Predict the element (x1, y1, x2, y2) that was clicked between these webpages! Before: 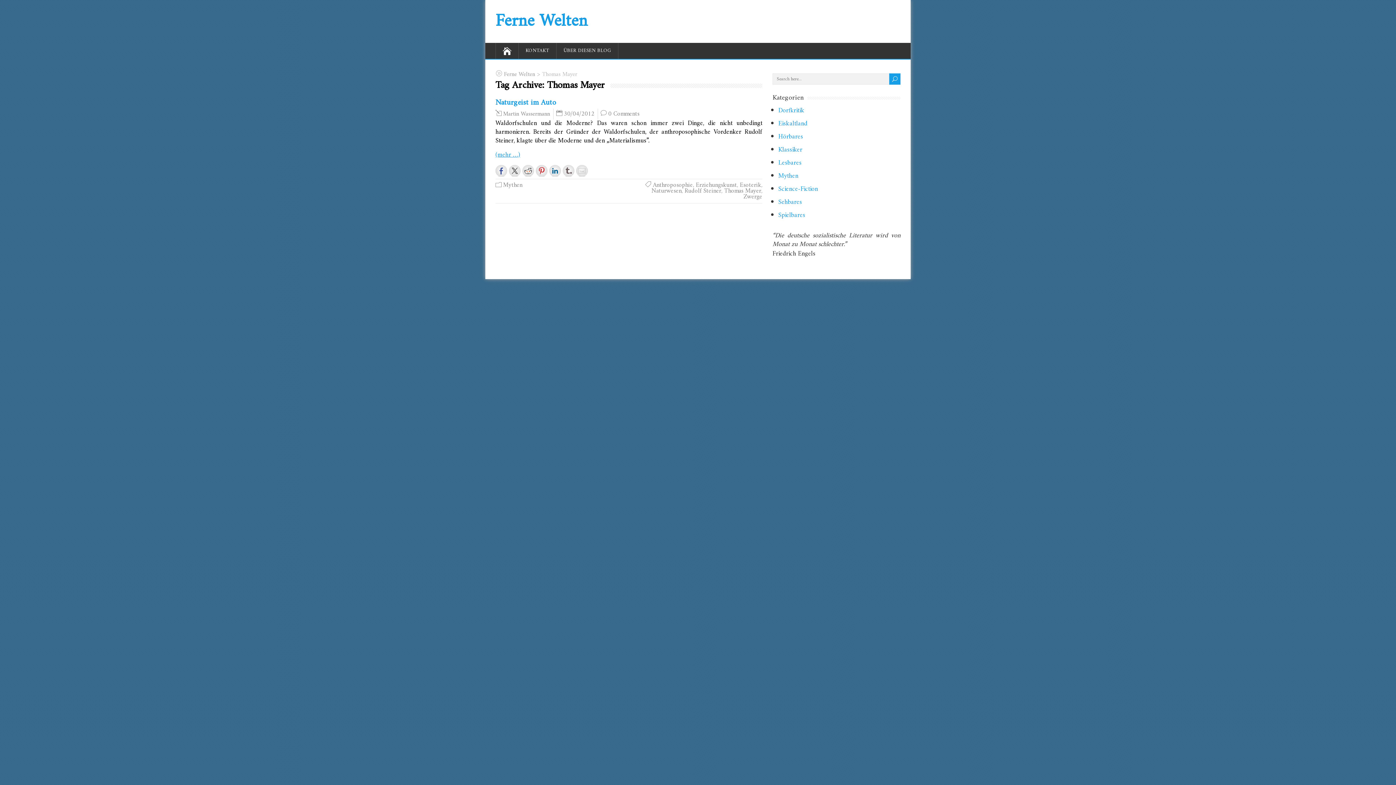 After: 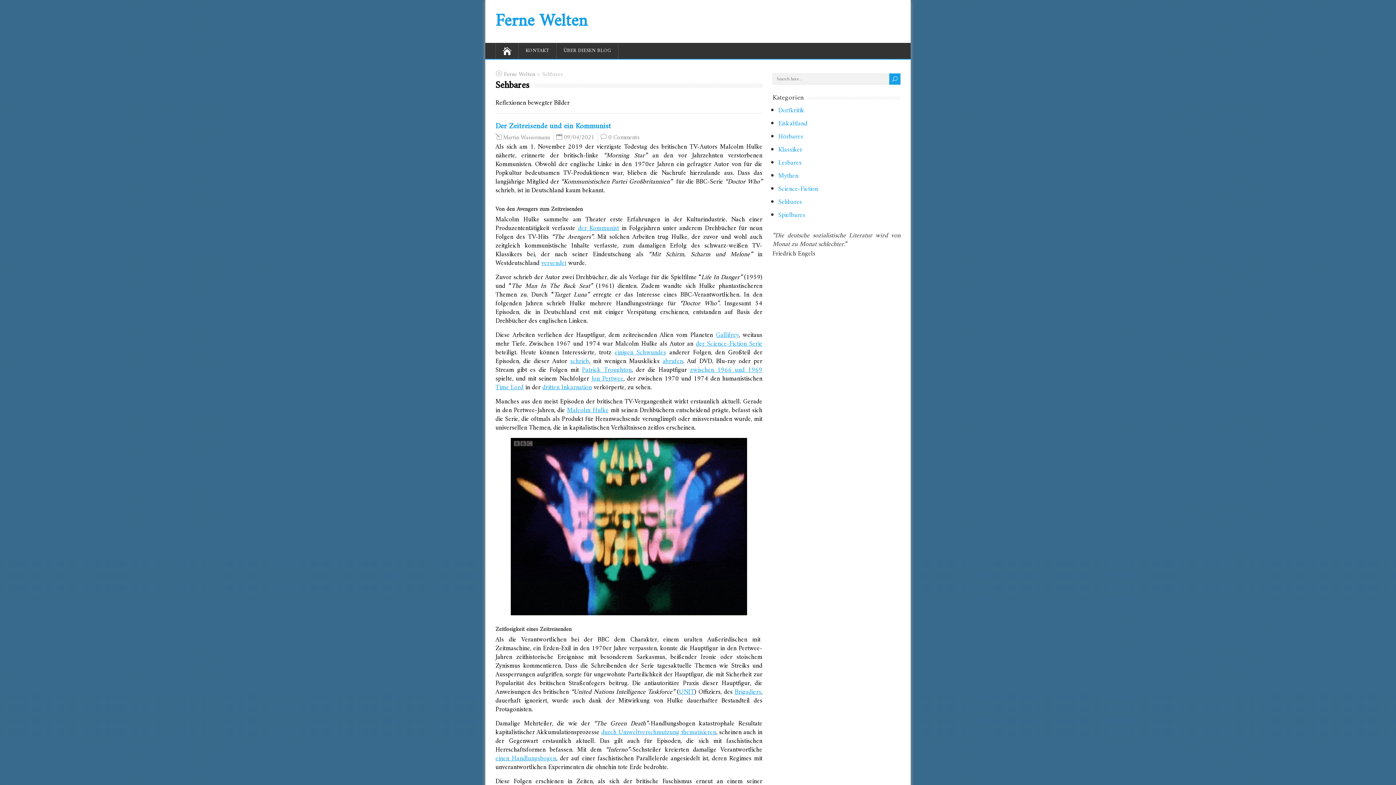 Action: bbox: (778, 196, 802, 208) label: Sehbares